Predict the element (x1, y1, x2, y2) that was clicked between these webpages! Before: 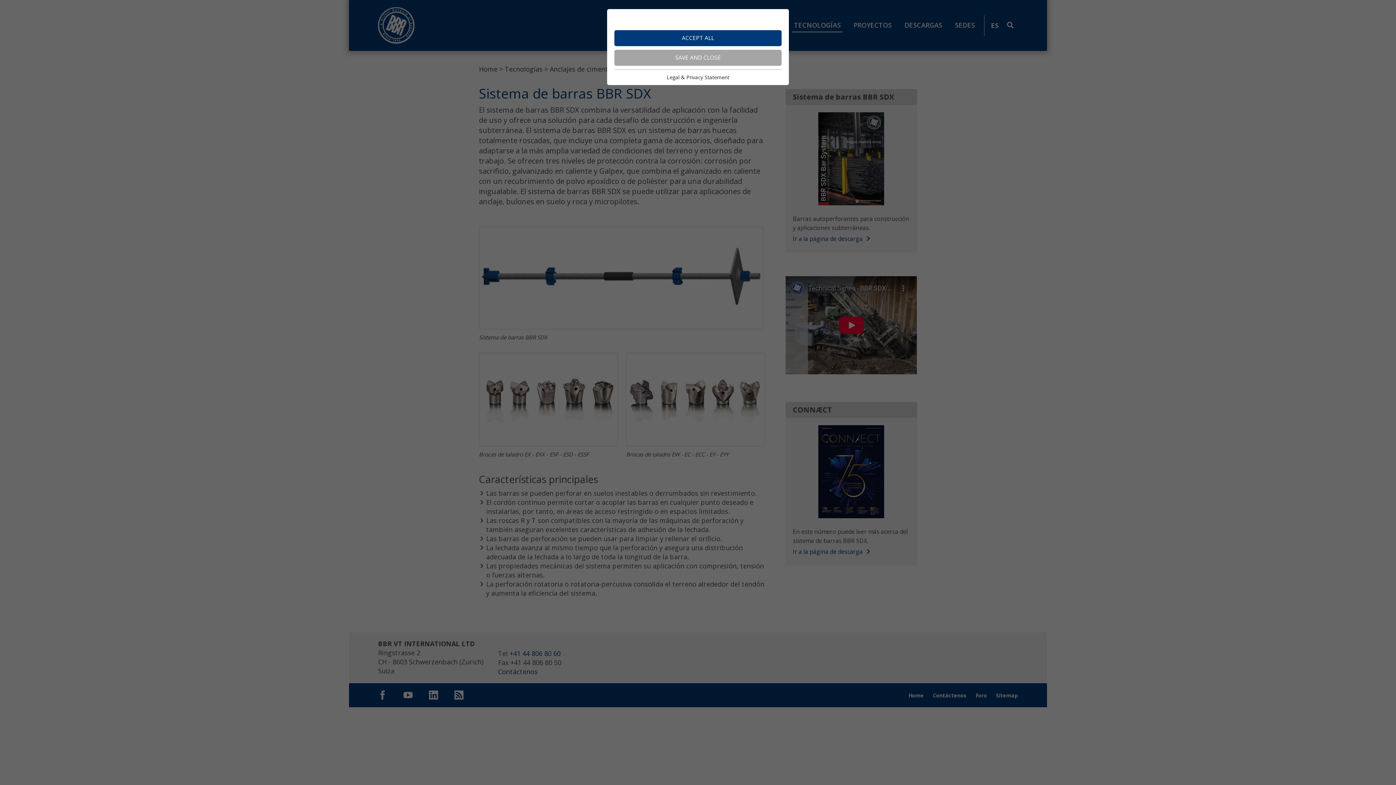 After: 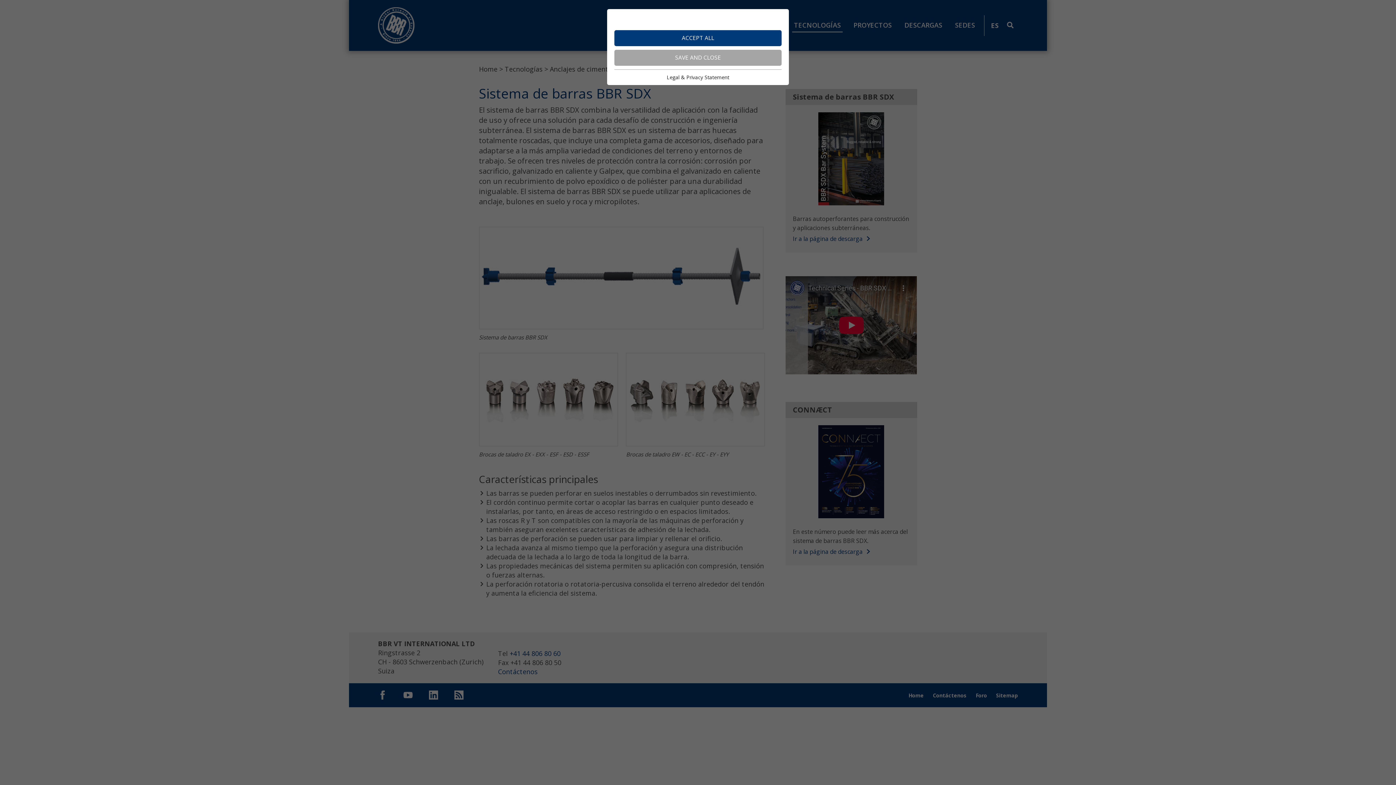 Action: label: ACCEPT ALL bbox: (614, 30, 781, 46)